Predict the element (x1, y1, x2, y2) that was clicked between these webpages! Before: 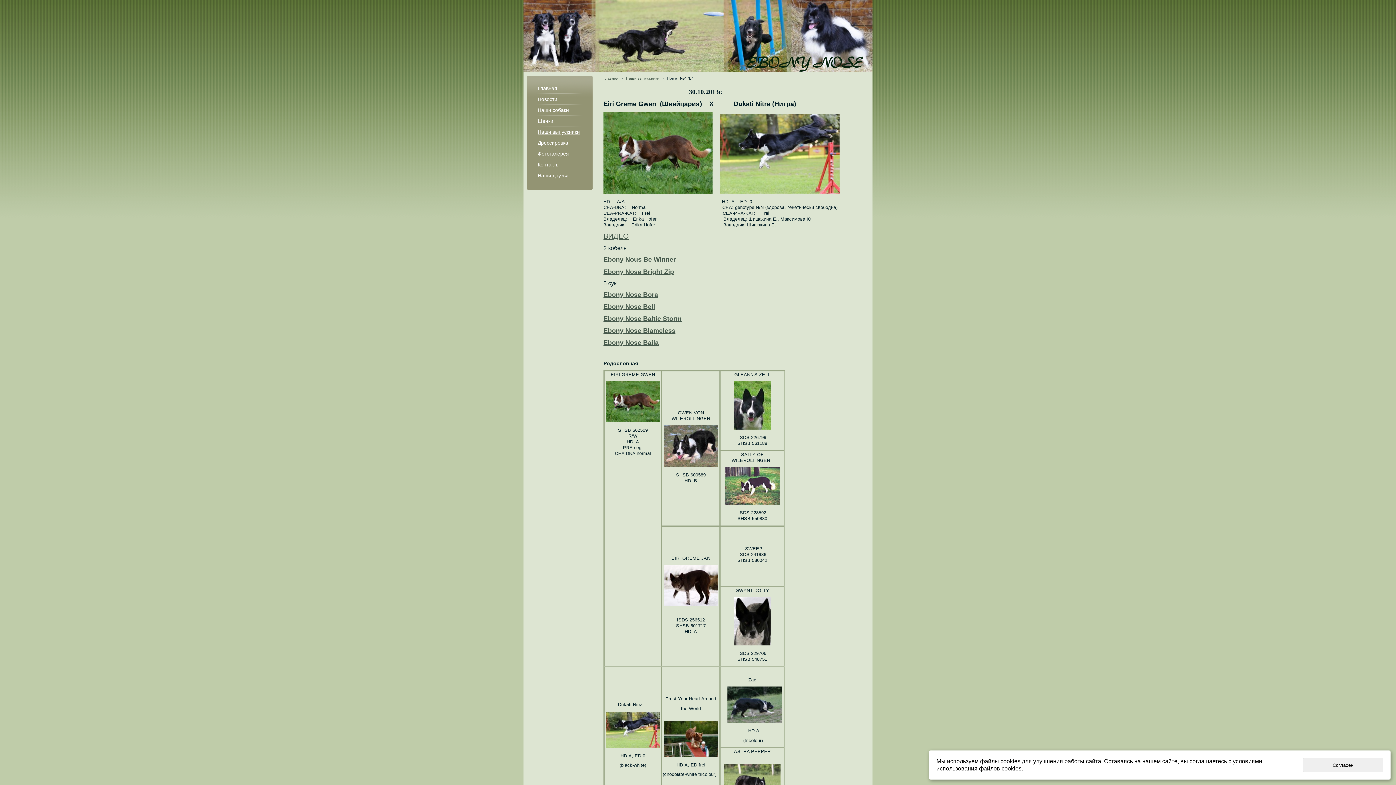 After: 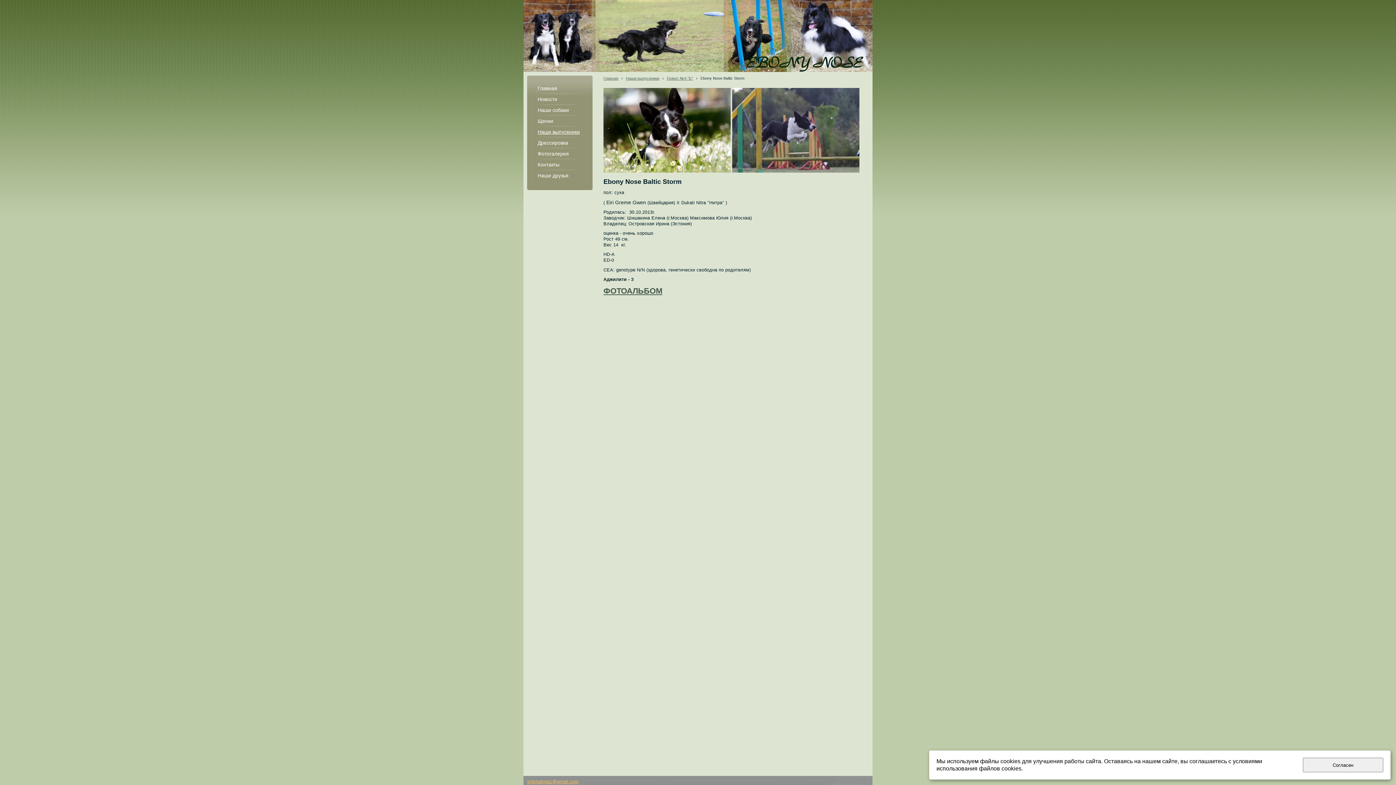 Action: label: Ebony Nose Baltic Storm bbox: (603, 315, 681, 322)